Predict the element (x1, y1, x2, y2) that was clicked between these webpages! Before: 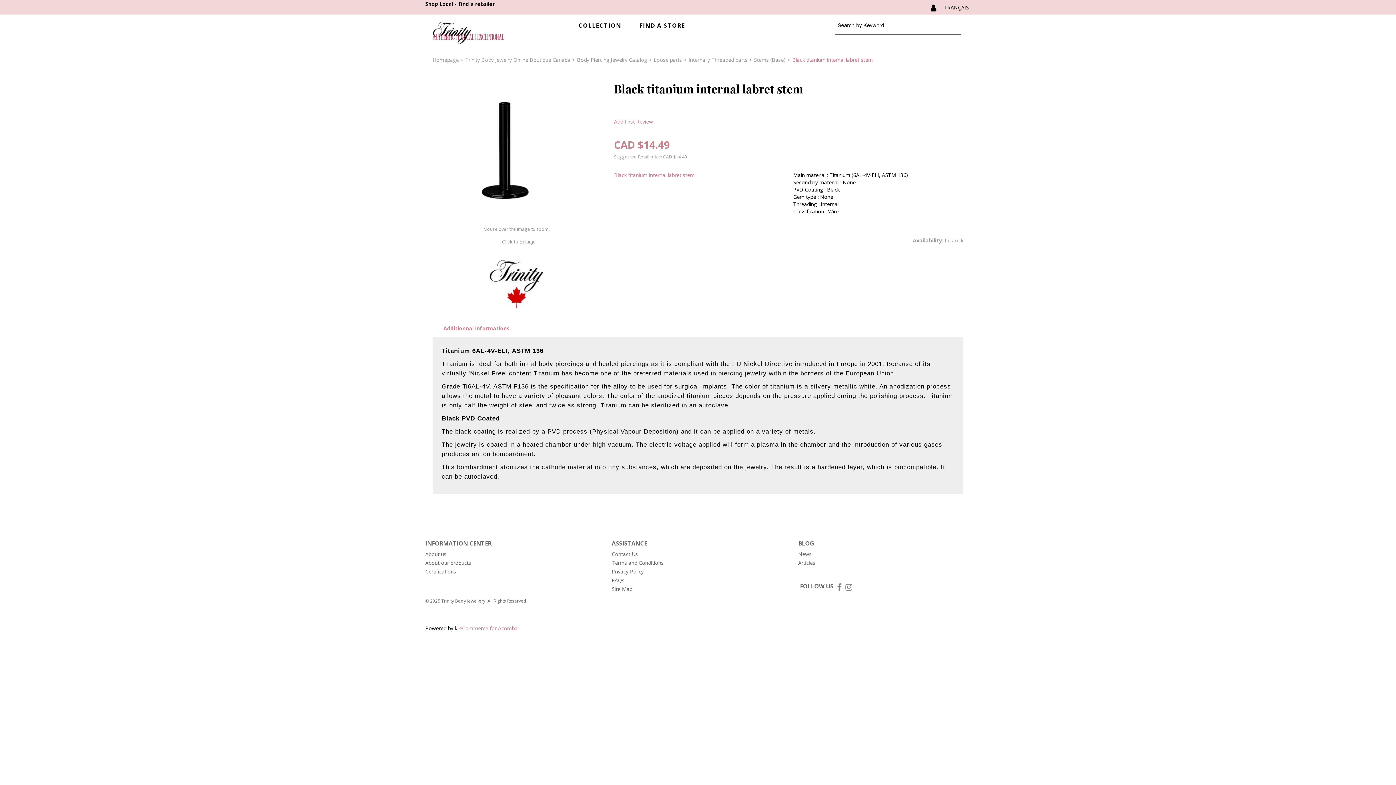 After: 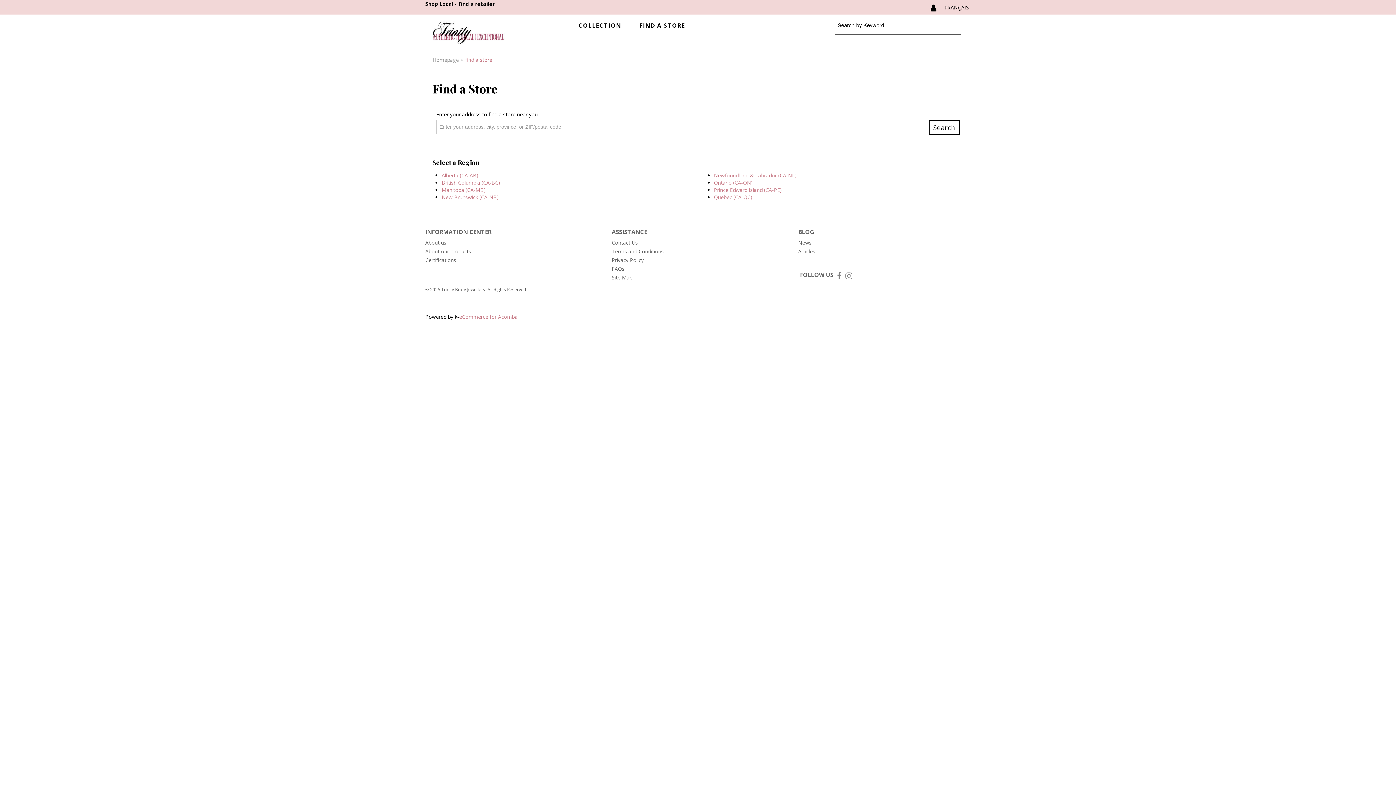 Action: label: FIND A STORE bbox: (639, 18, 685, 32)